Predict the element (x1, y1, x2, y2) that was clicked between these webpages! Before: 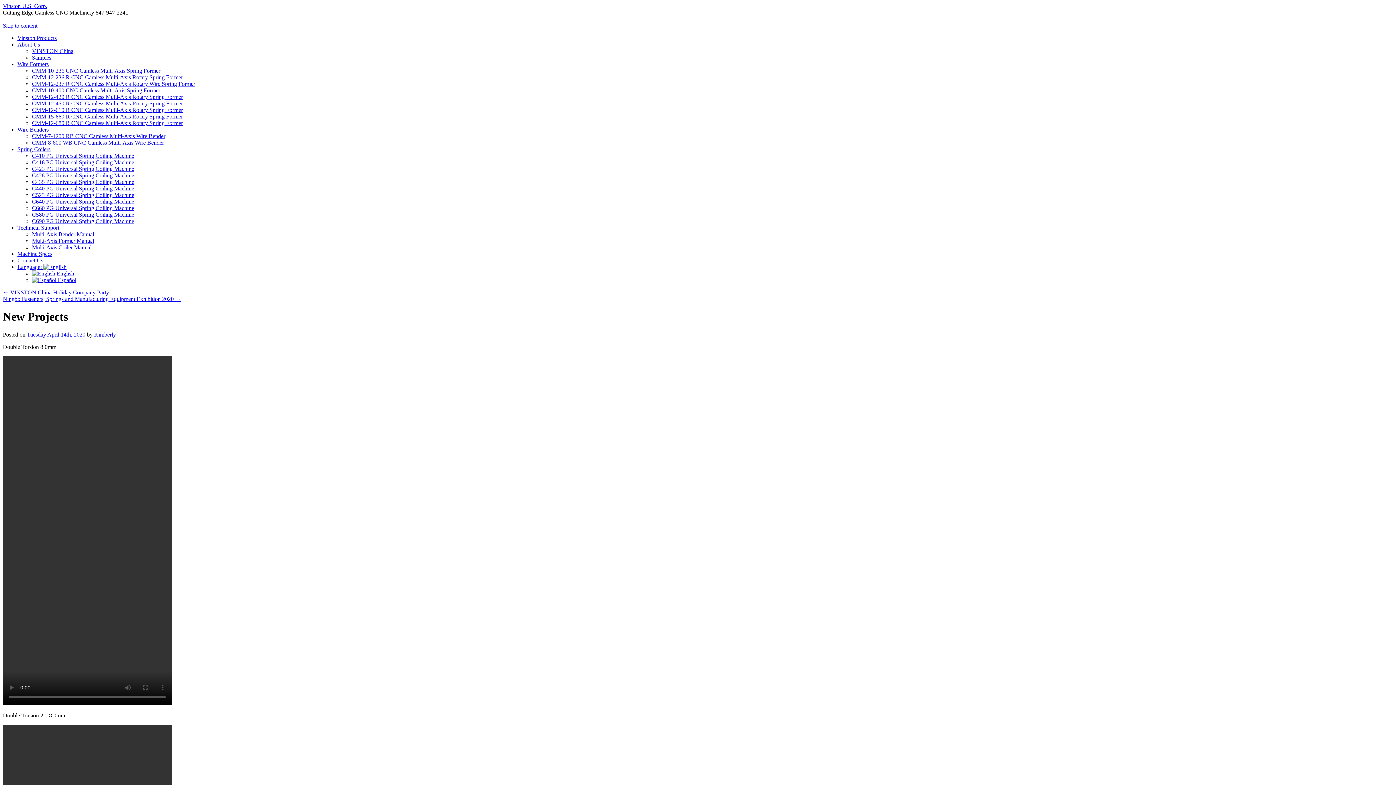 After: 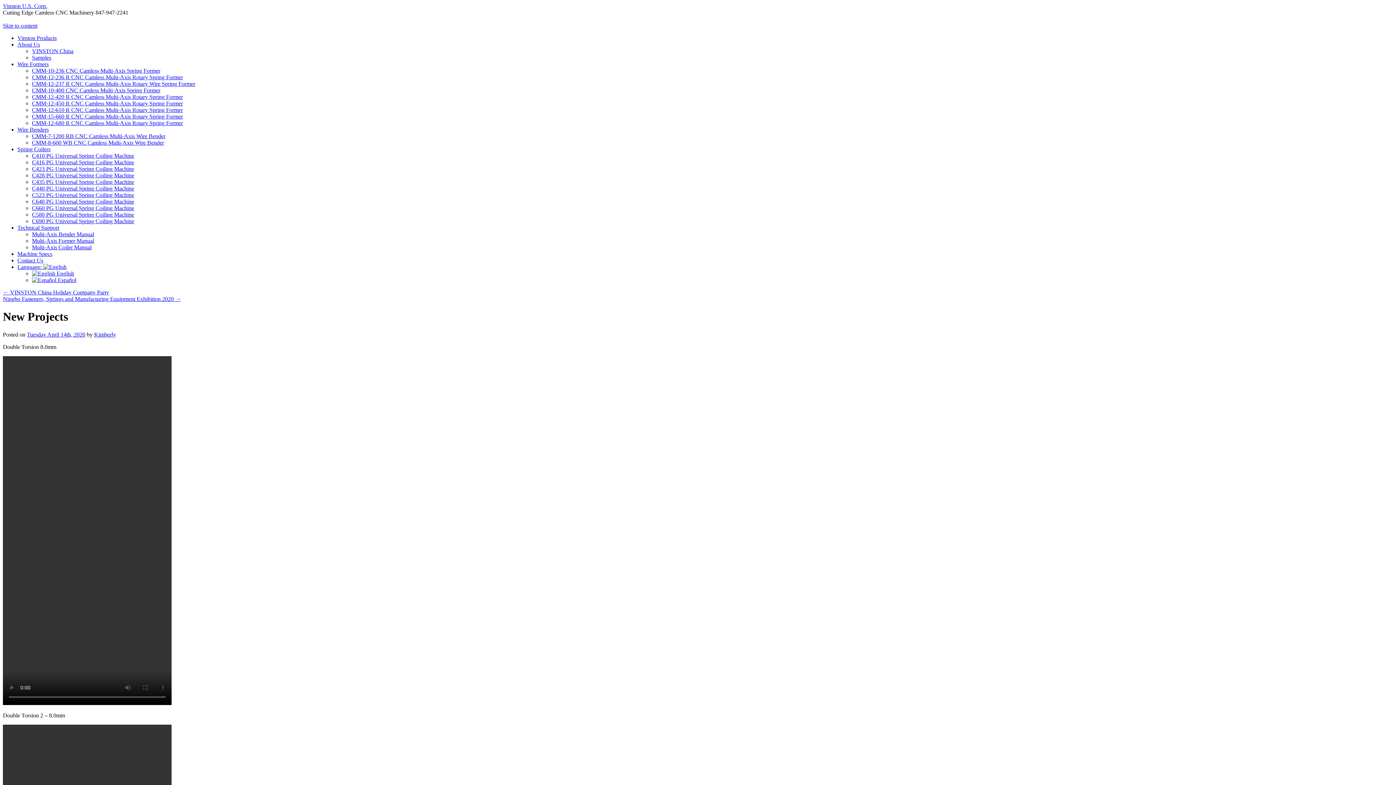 Action: bbox: (26, 331, 85, 337) label: Tuesday April 14th, 2020